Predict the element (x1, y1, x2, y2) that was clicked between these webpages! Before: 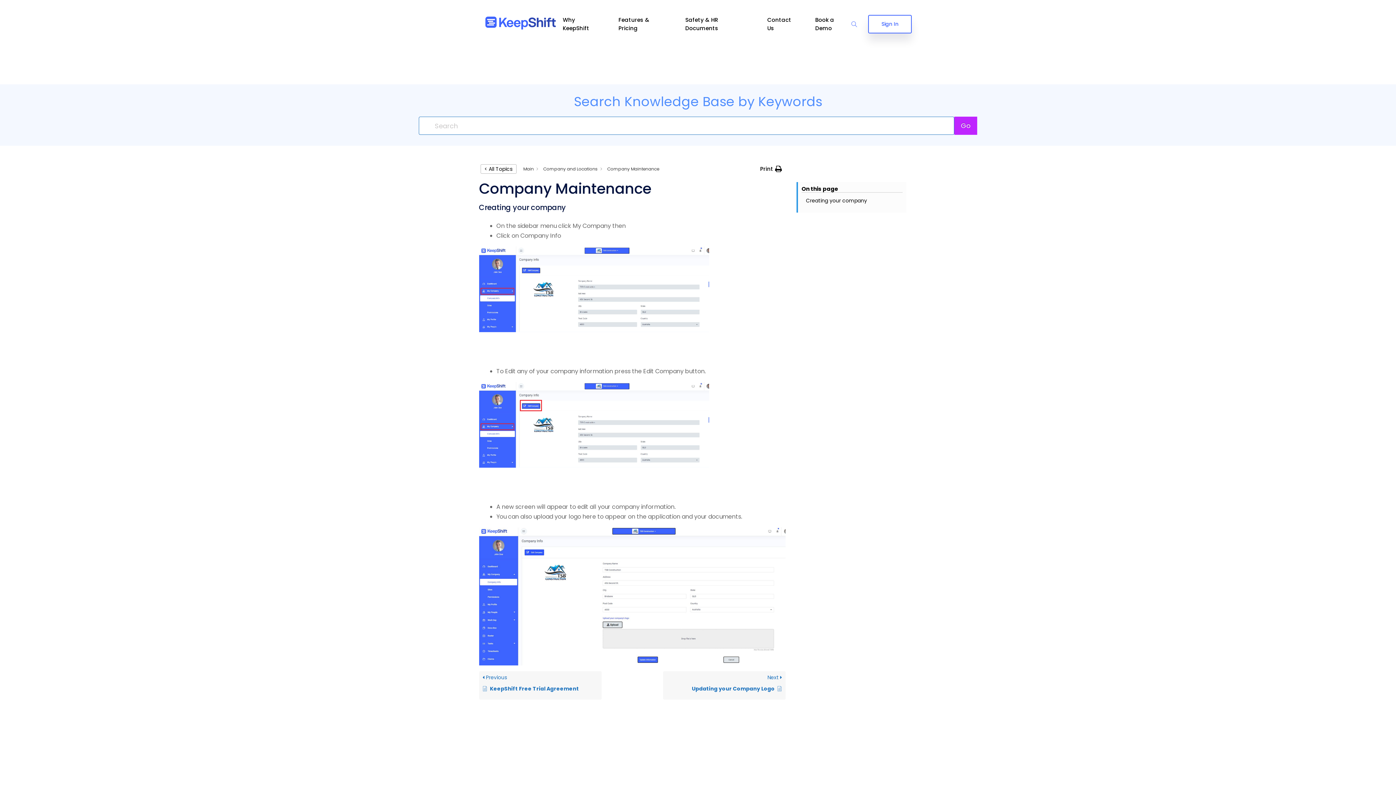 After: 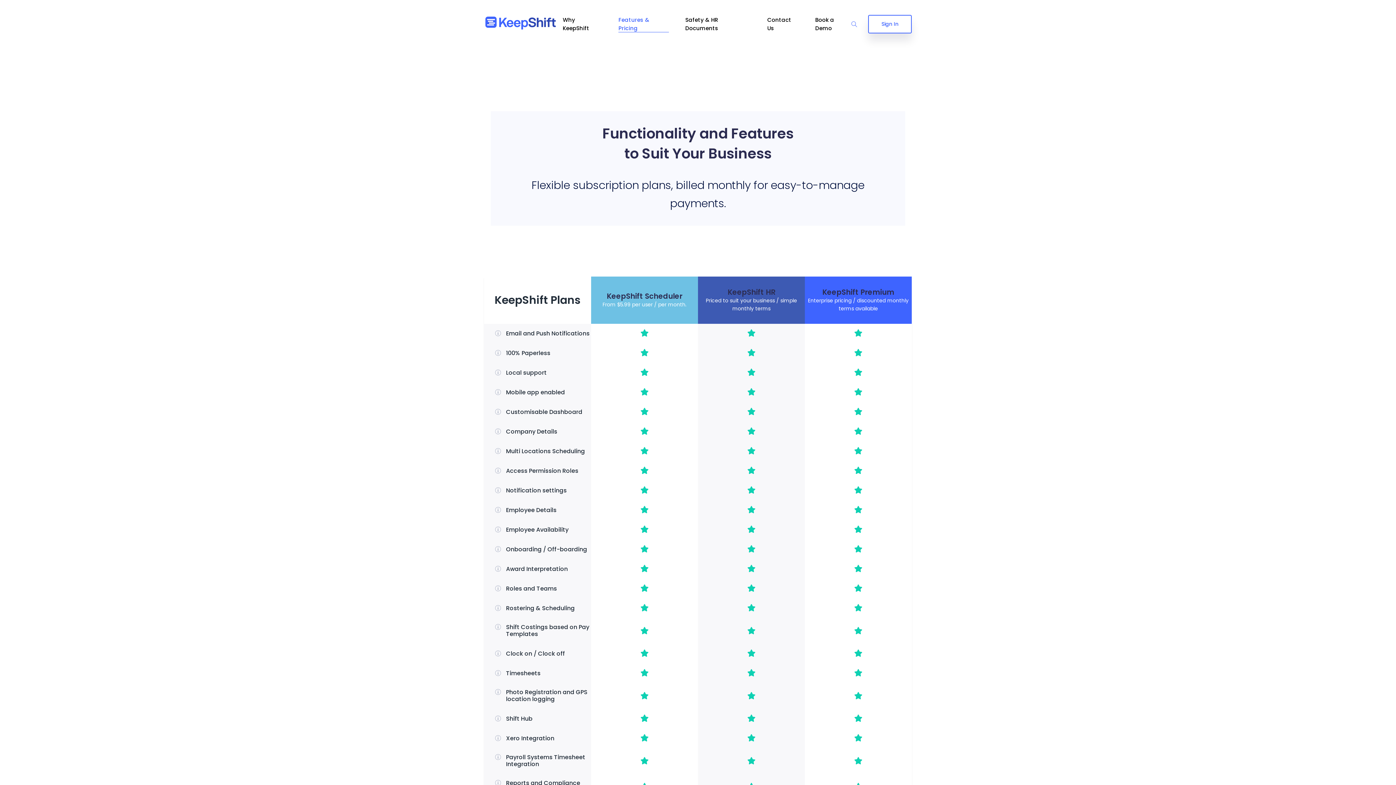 Action: label: Features & Pricing bbox: (618, 15, 669, 32)